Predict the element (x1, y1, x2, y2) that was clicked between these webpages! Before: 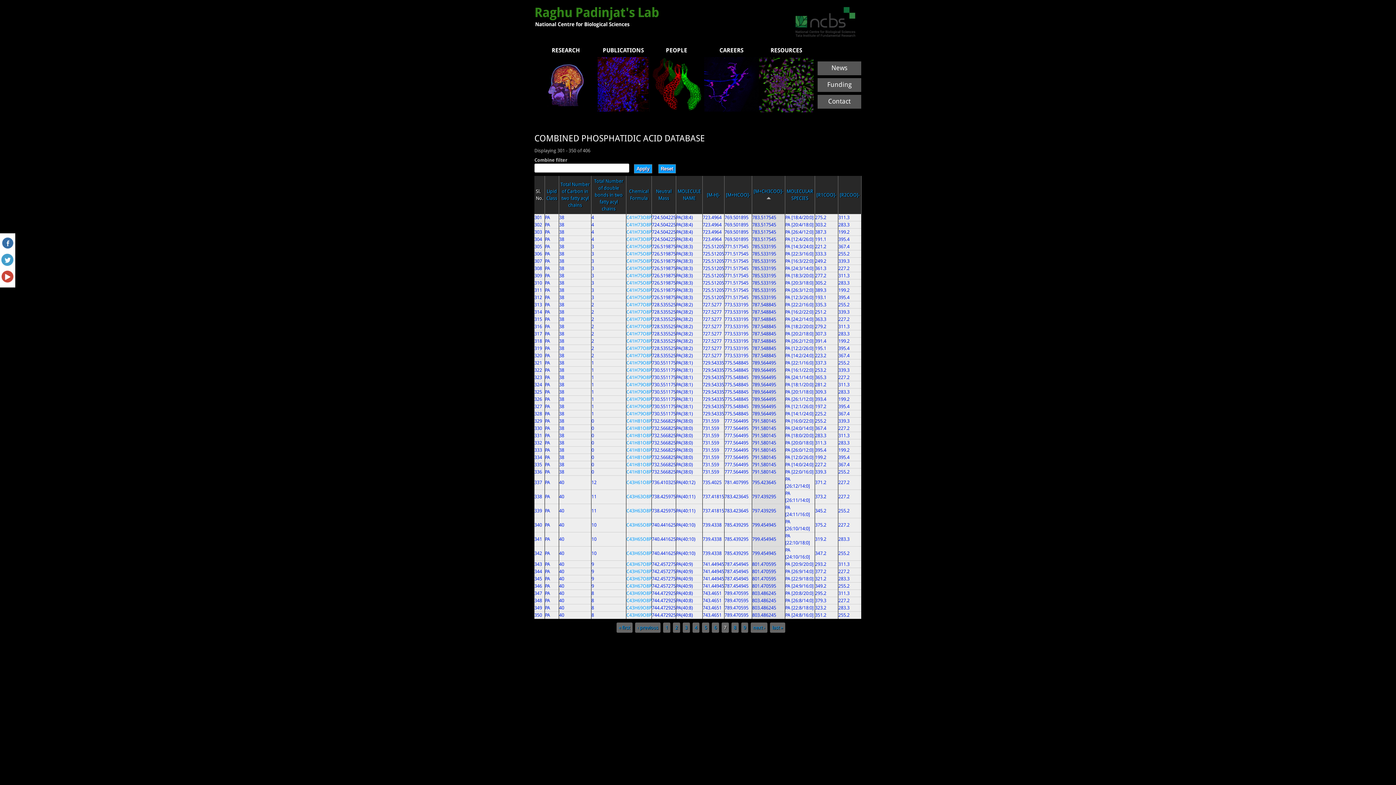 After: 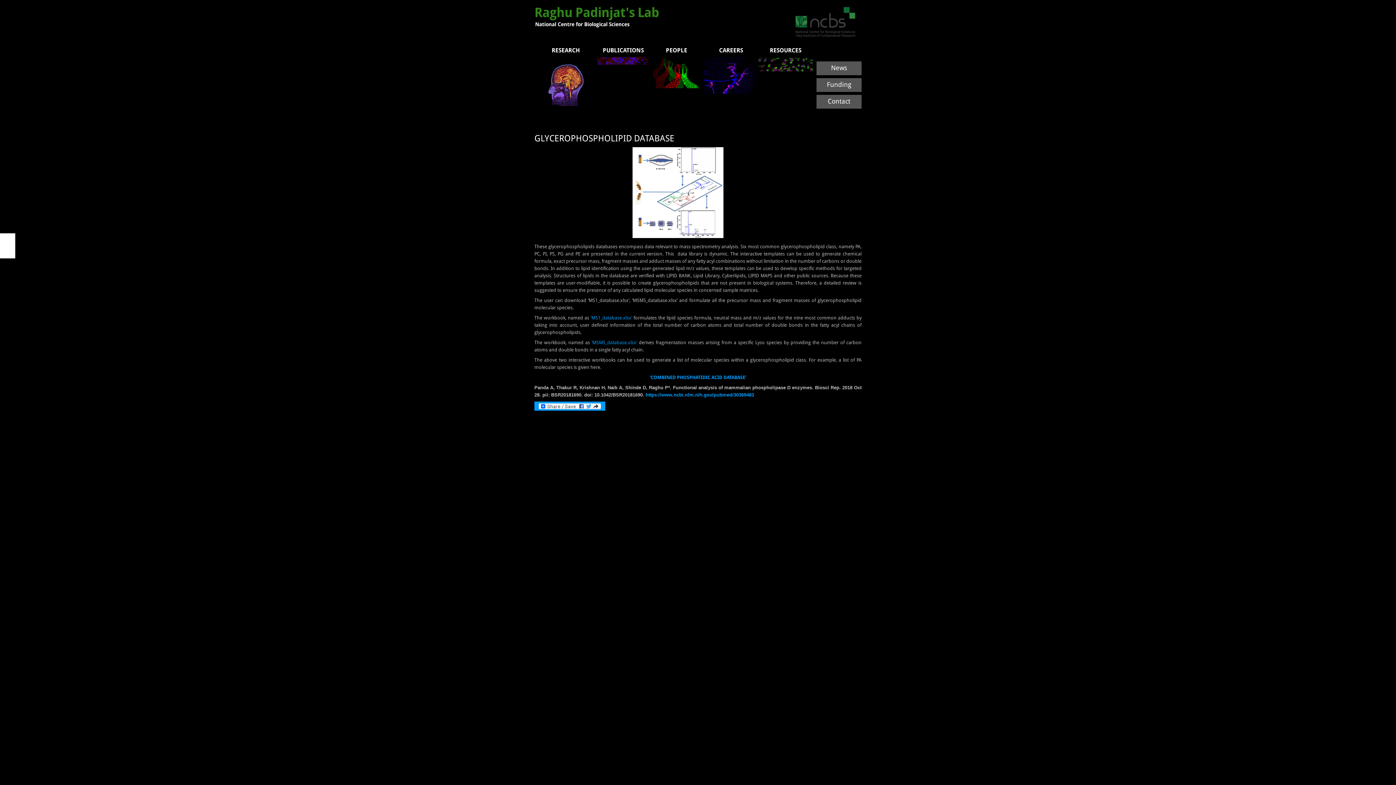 Action: bbox: (770, 47, 802, 53) label: RESOURCES